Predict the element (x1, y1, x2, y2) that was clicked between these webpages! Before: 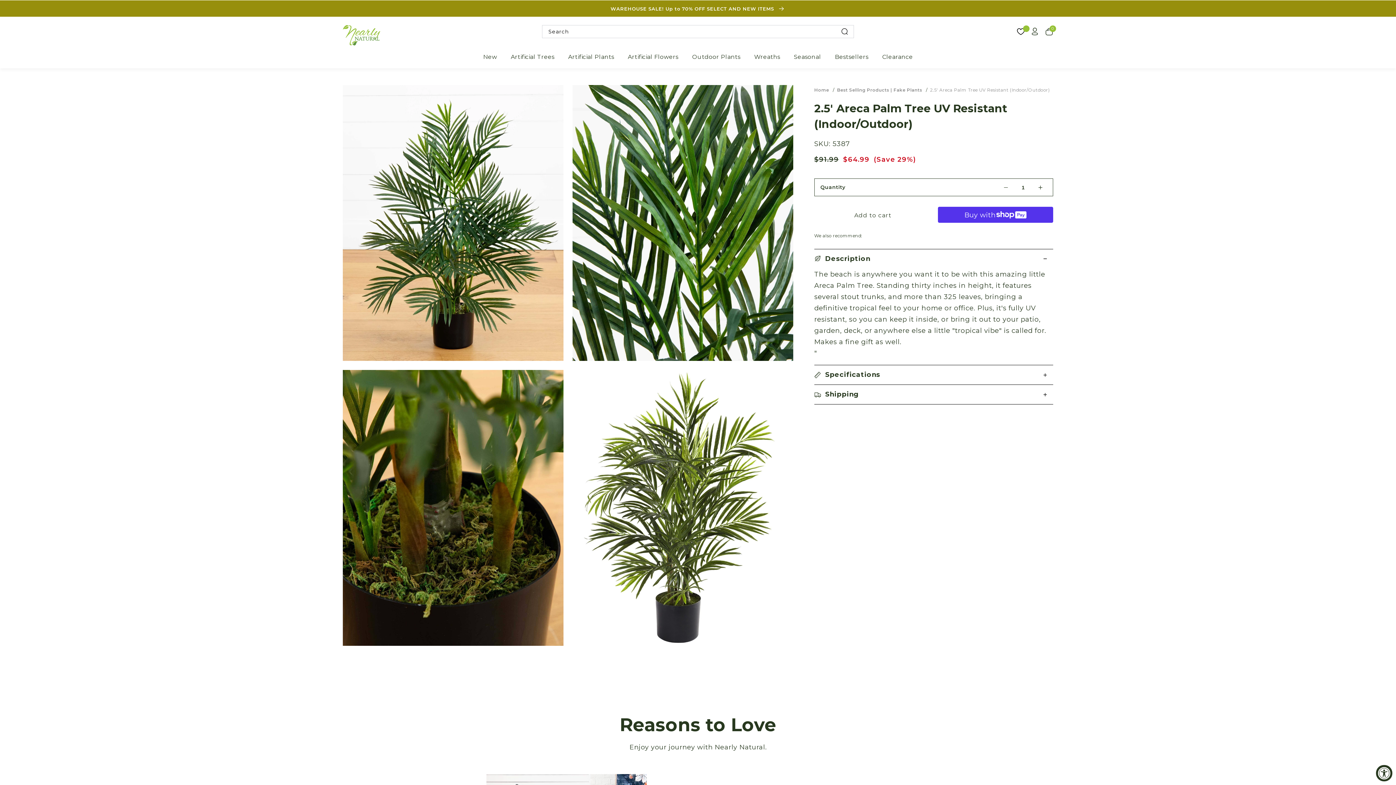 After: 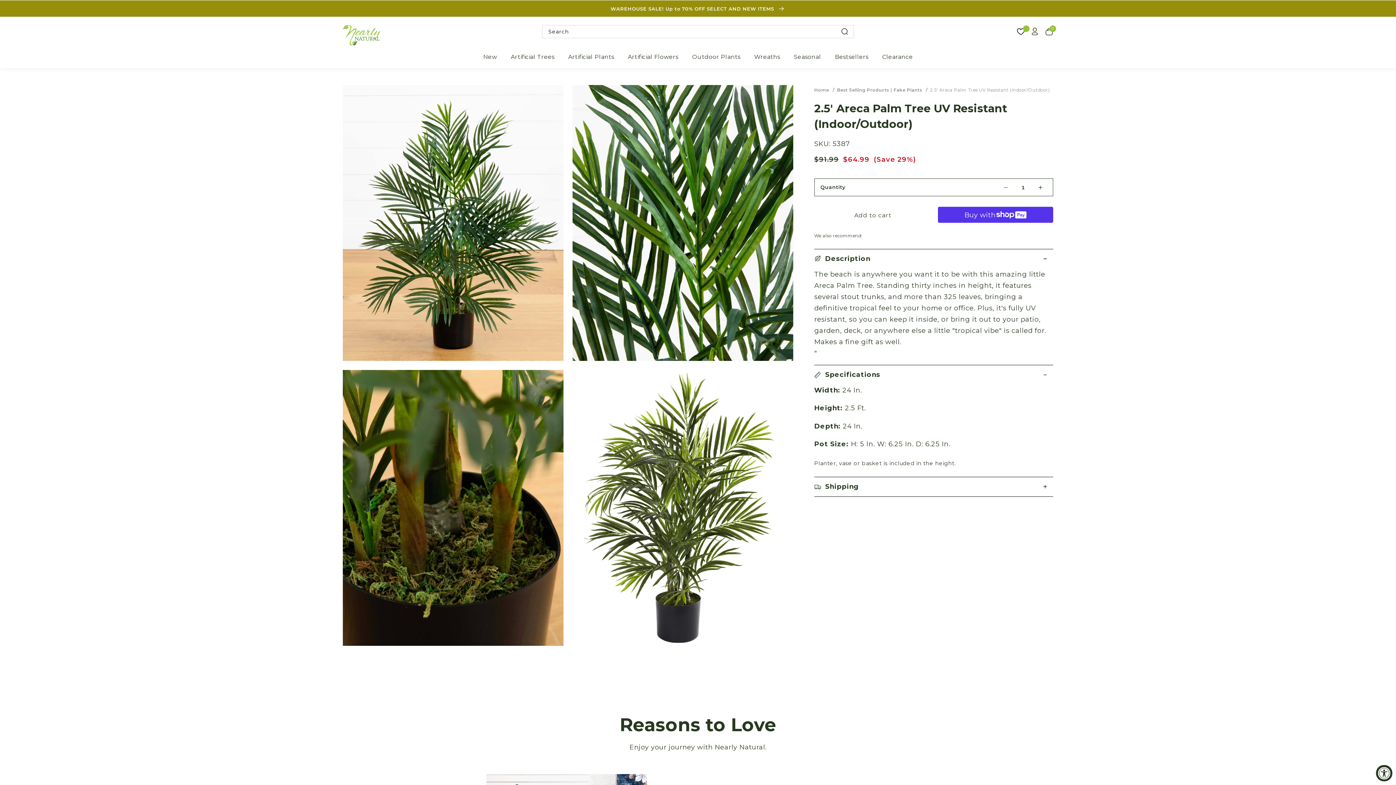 Action: label: Specifications bbox: (814, 354, 1053, 373)